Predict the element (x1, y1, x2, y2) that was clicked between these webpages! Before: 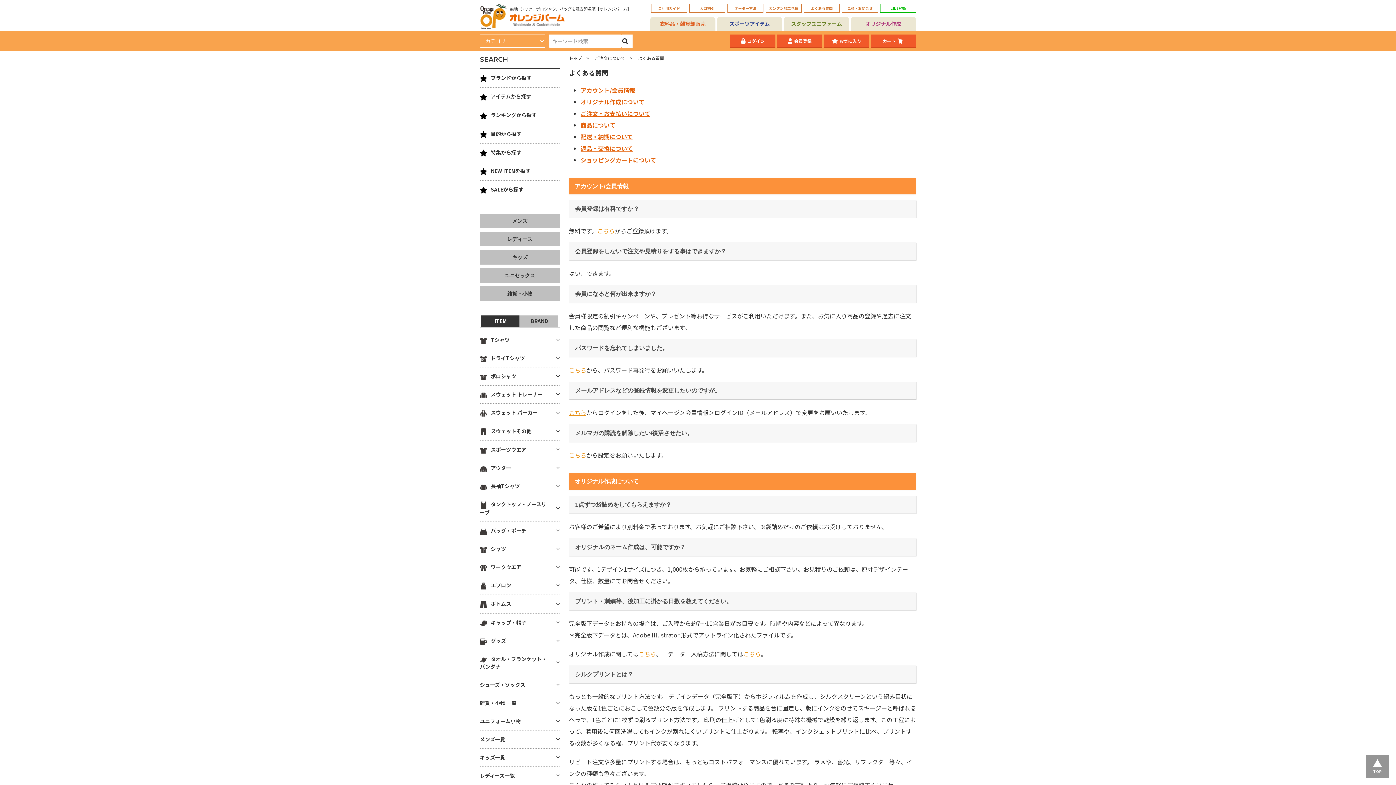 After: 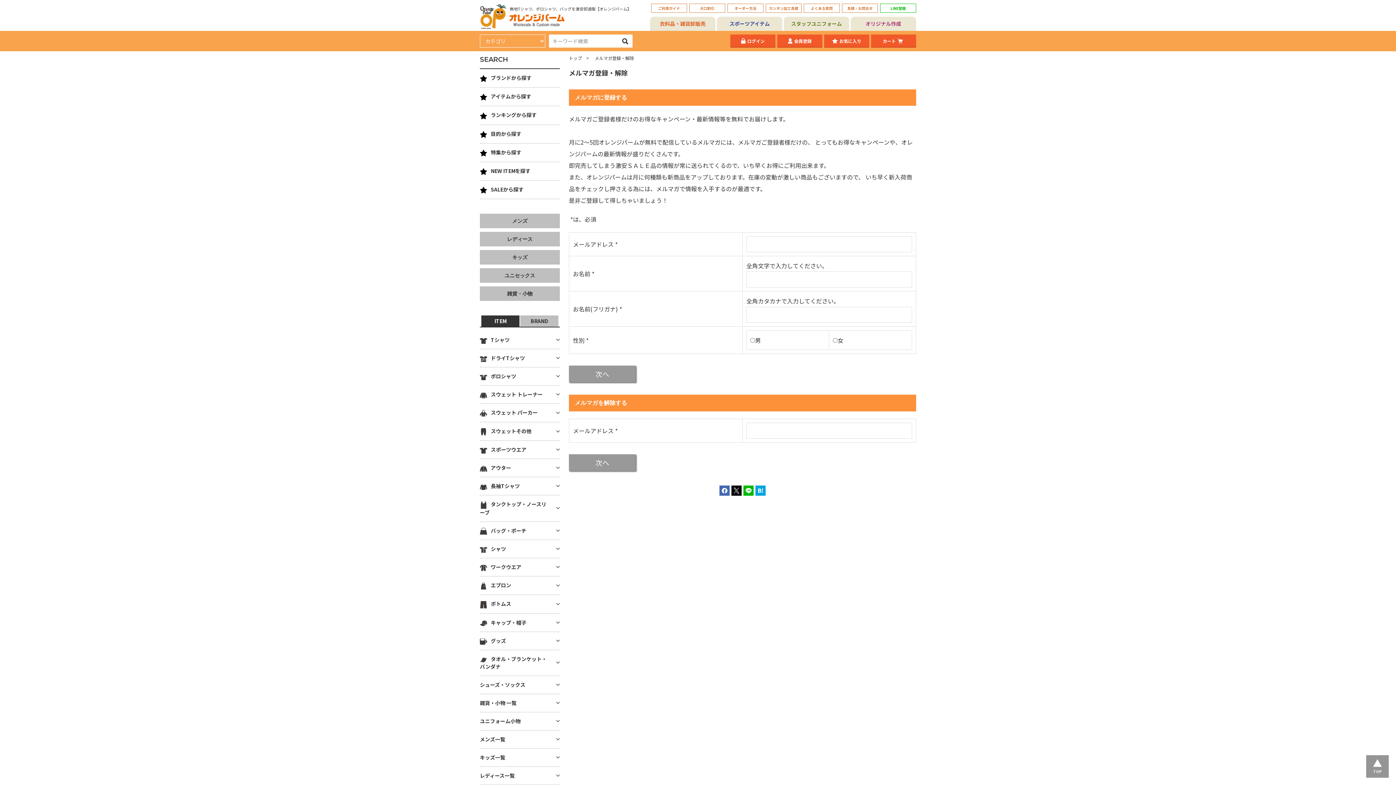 Action: label: こちら bbox: (569, 451, 586, 459)